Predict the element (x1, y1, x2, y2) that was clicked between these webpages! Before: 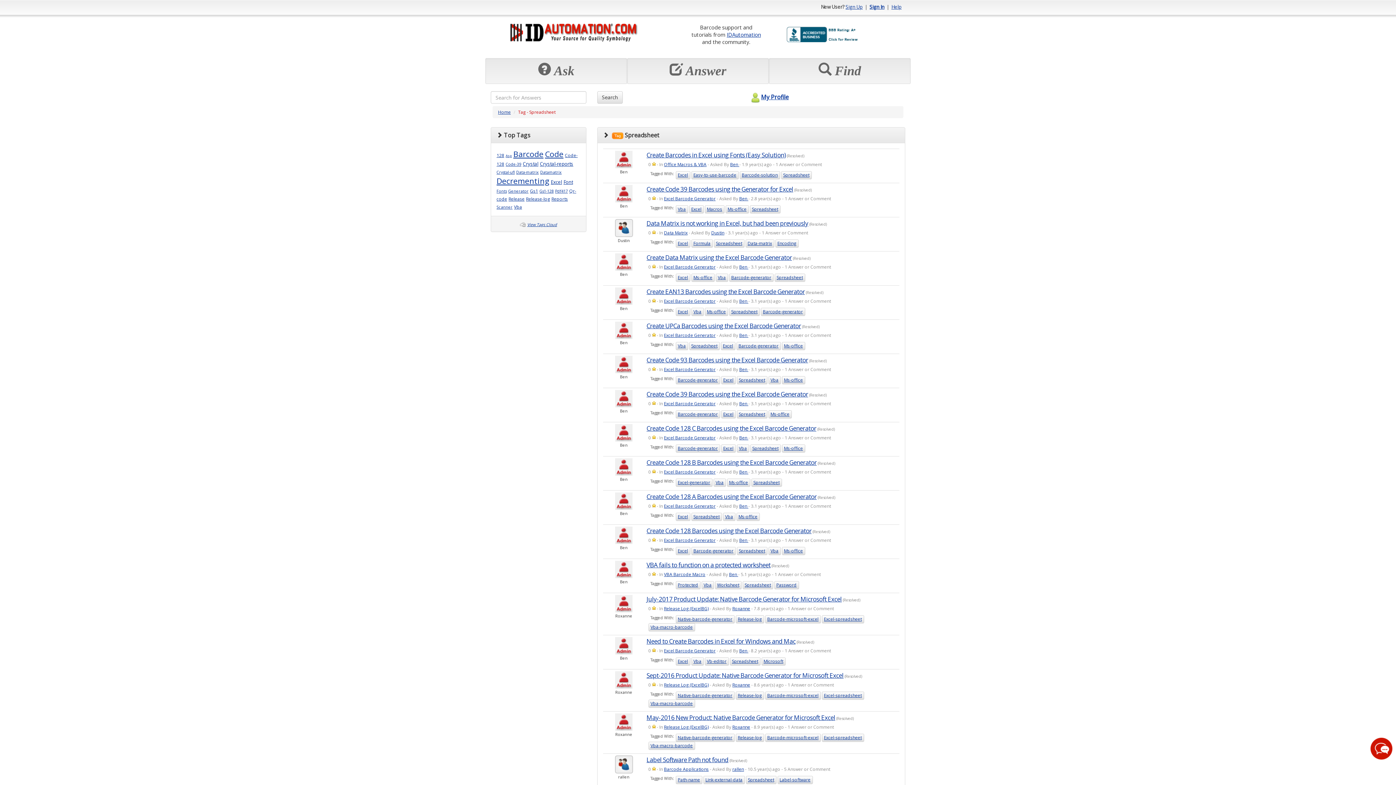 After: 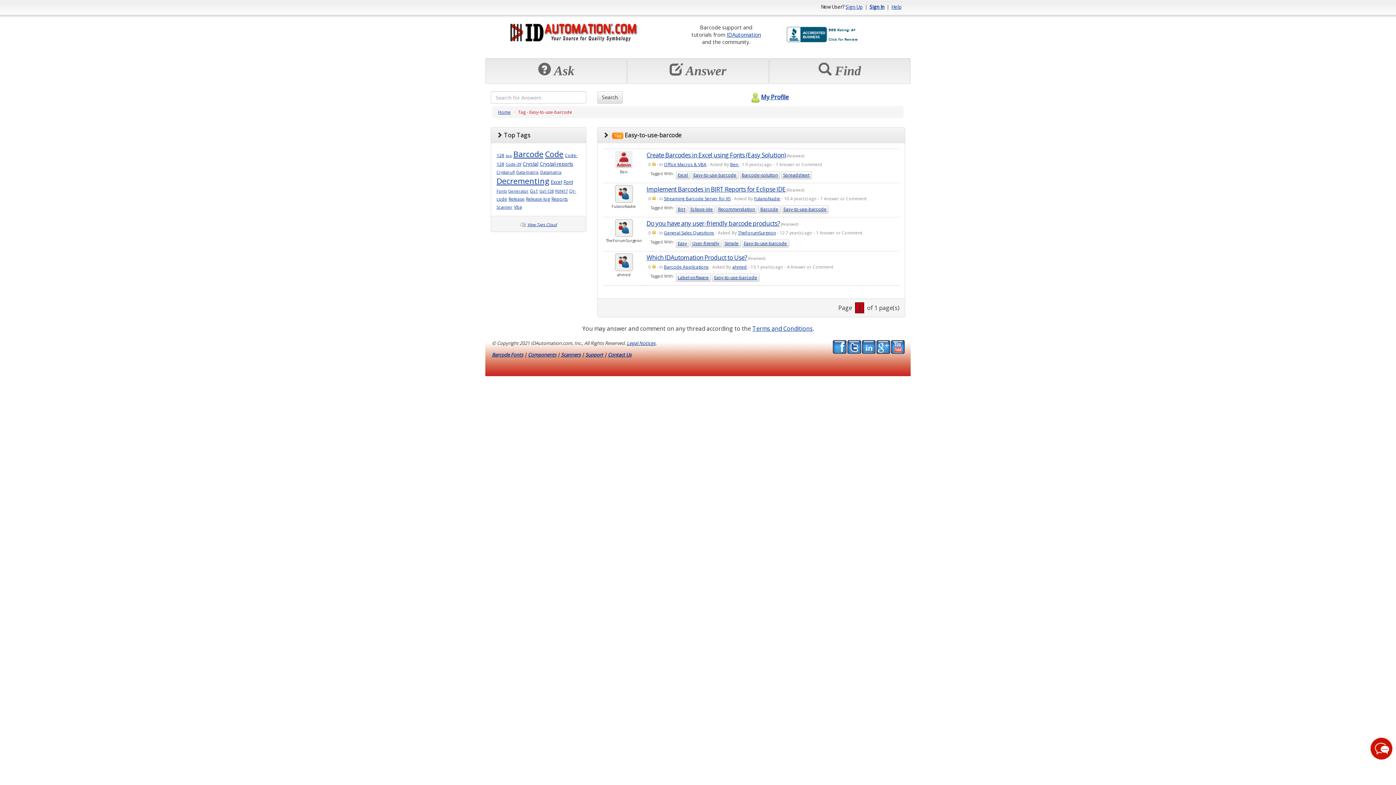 Action: label: Easy-to-use-barcode bbox: (691, 171, 738, 179)